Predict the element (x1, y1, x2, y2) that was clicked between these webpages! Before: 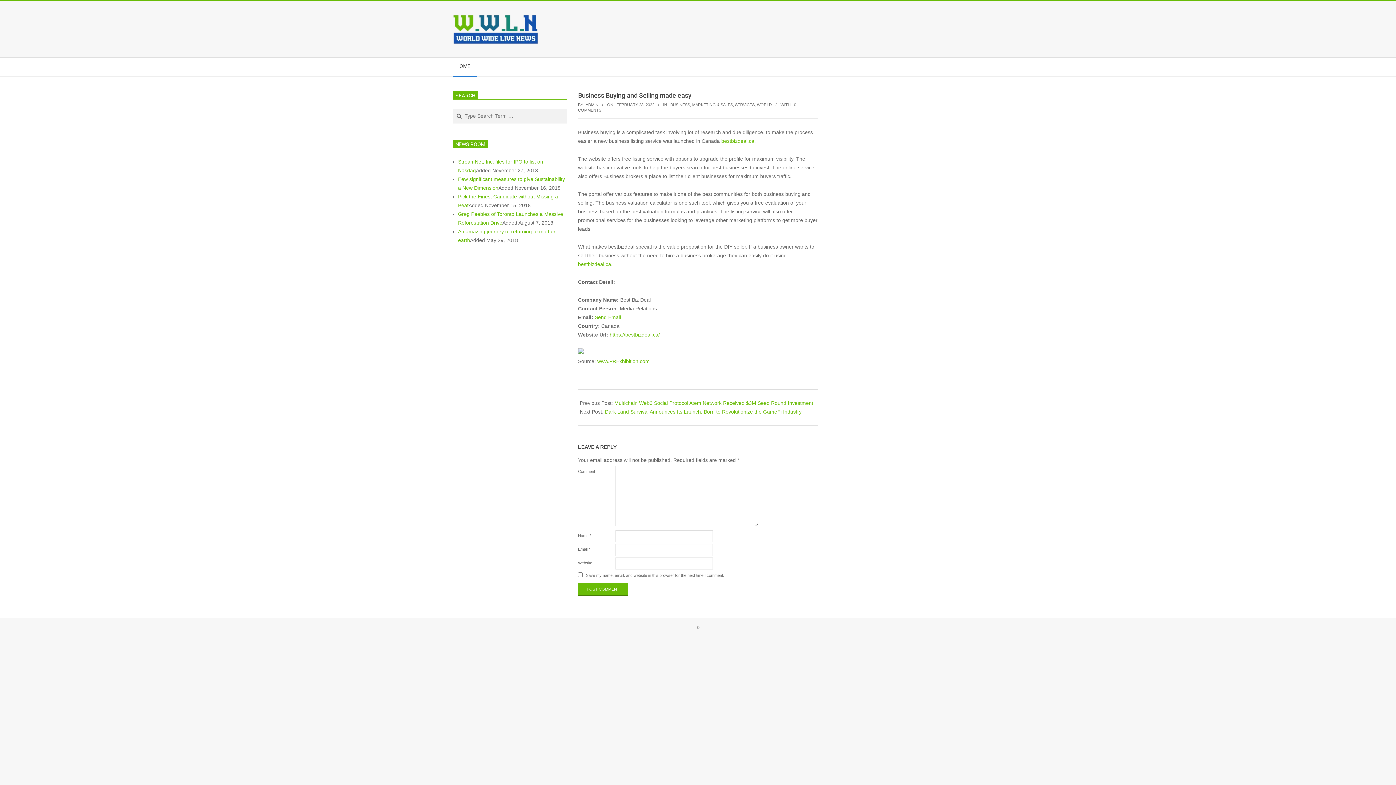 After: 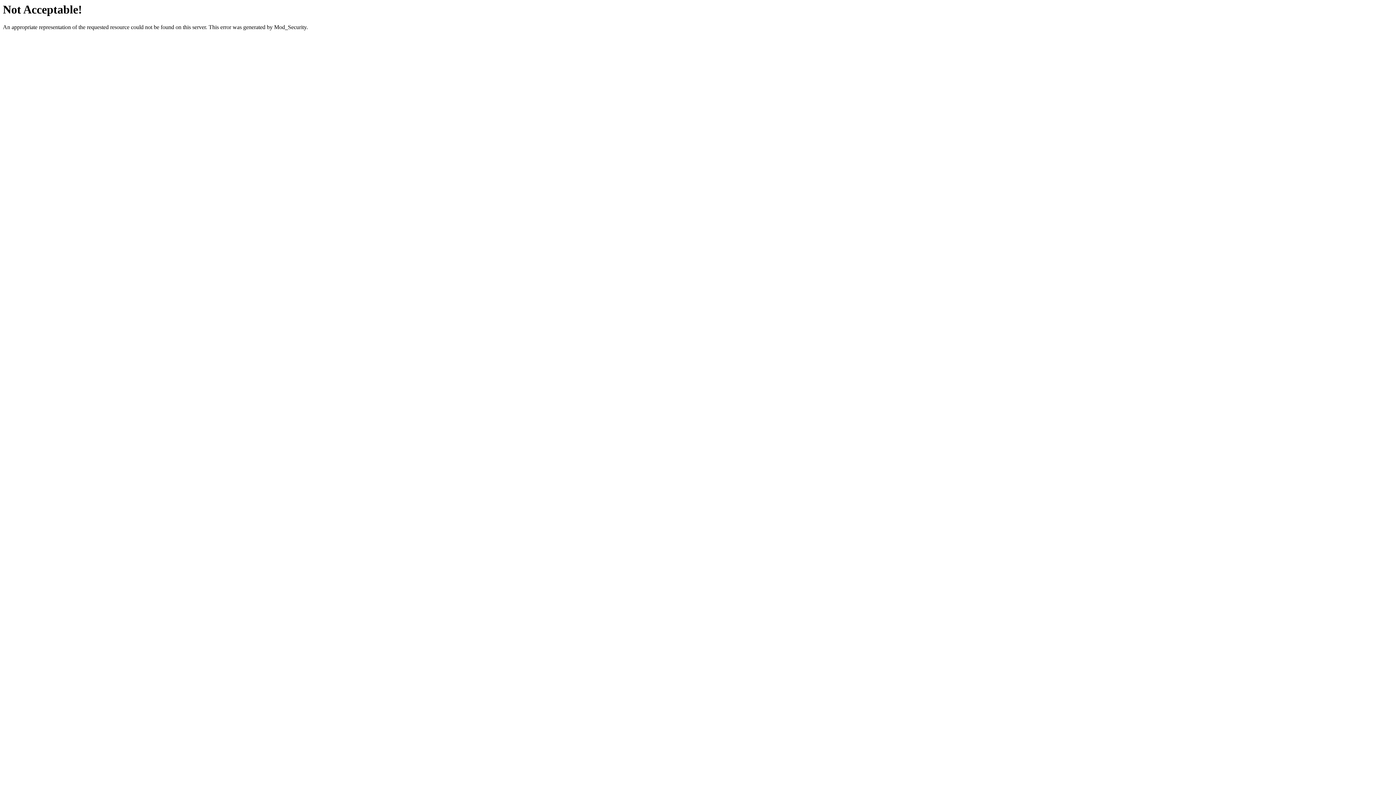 Action: label: www.PRExhibition.com bbox: (597, 358, 649, 364)